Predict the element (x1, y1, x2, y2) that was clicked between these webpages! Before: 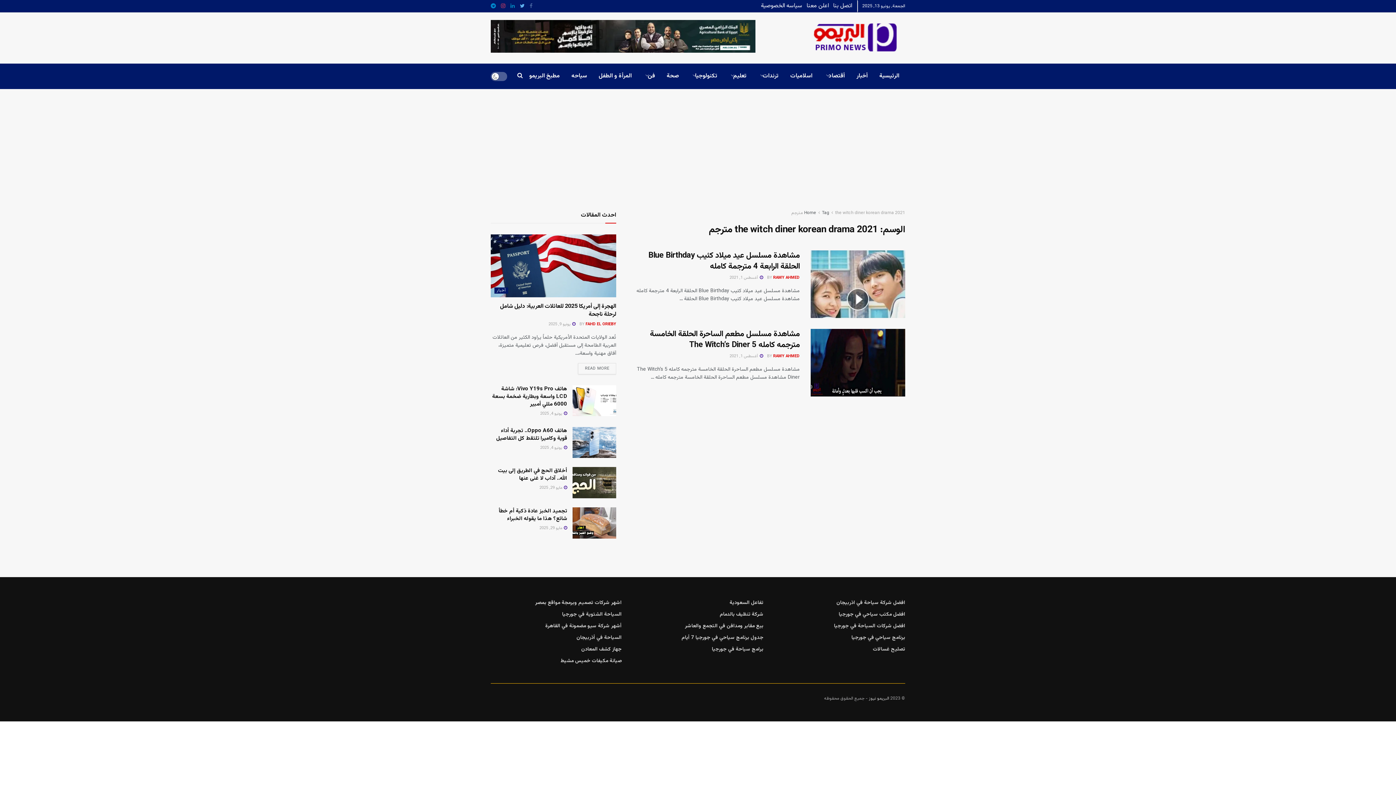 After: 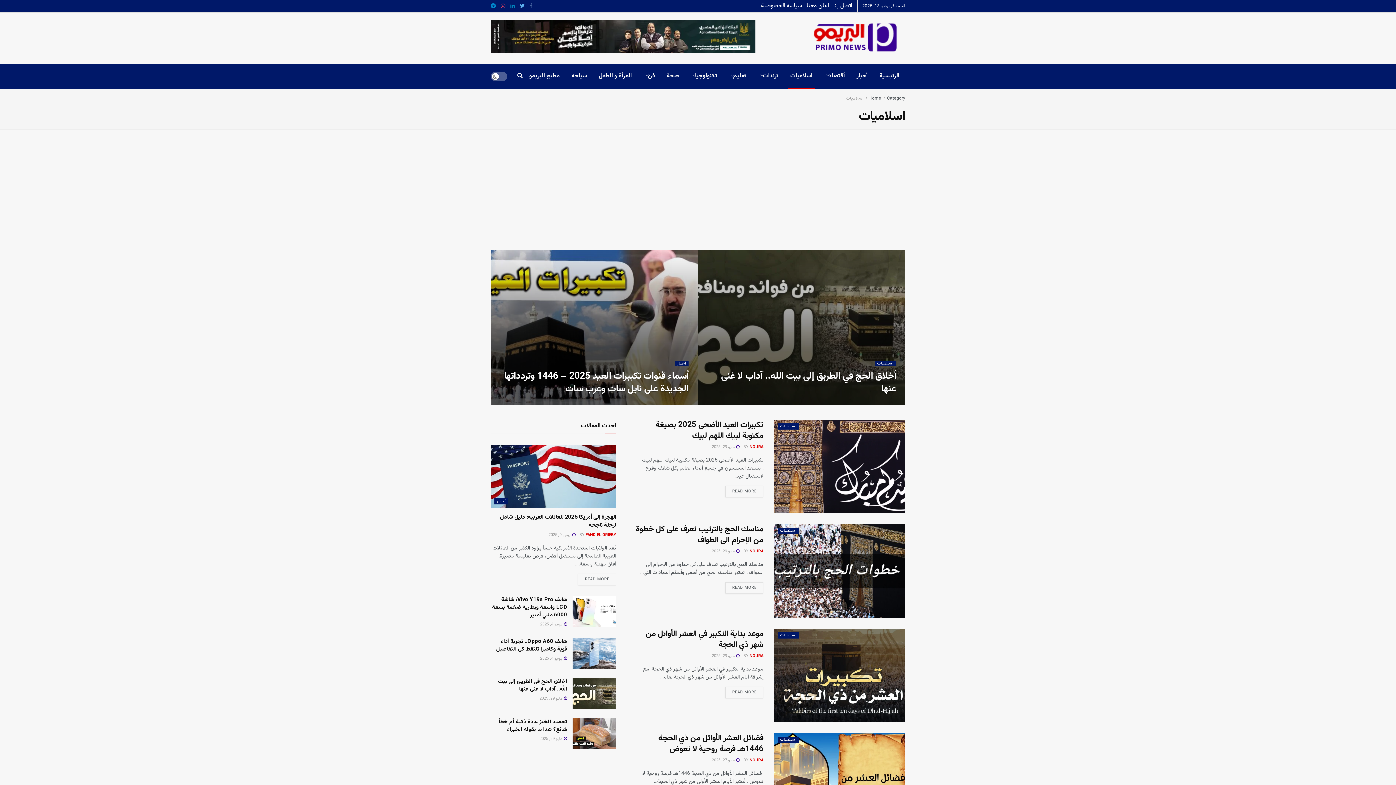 Action: label: اسلاميات bbox: (784, 63, 818, 89)